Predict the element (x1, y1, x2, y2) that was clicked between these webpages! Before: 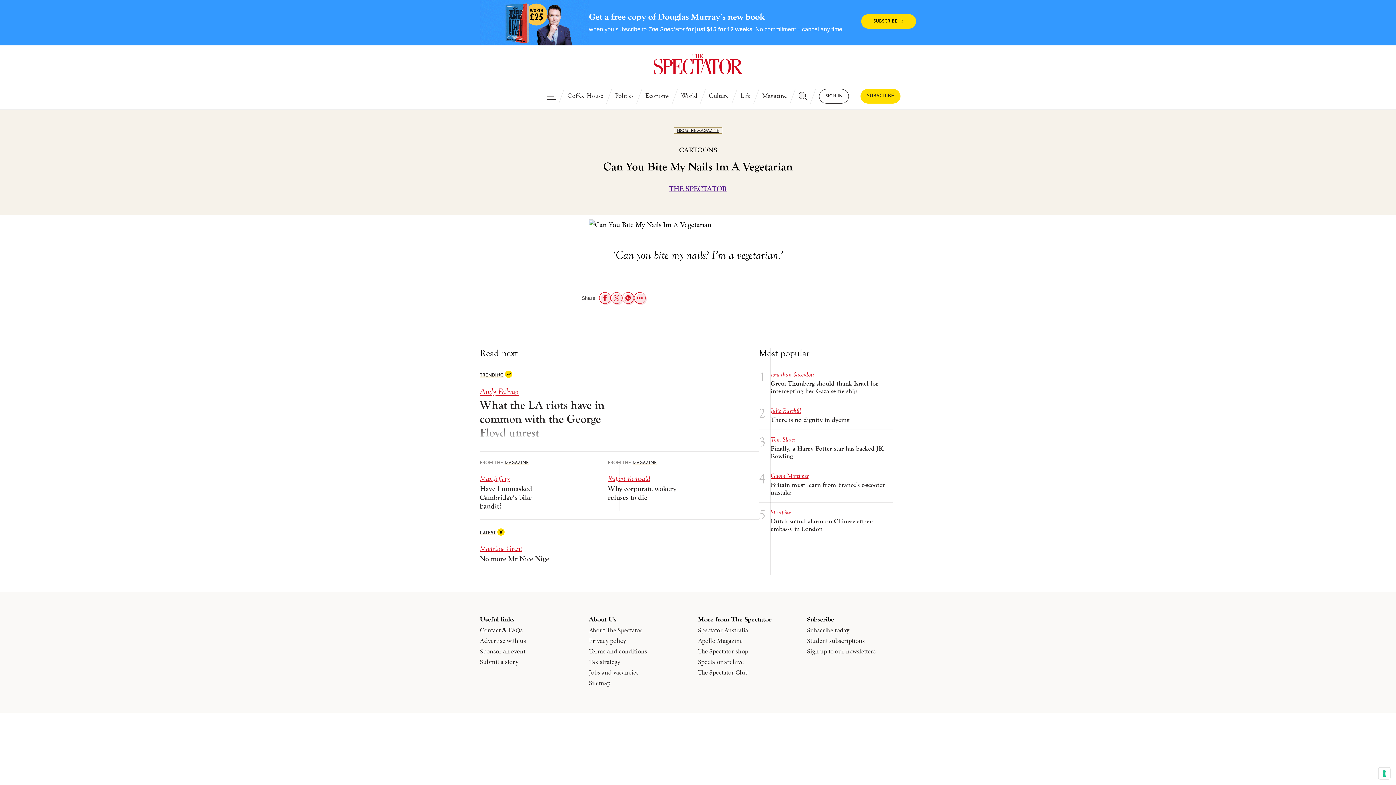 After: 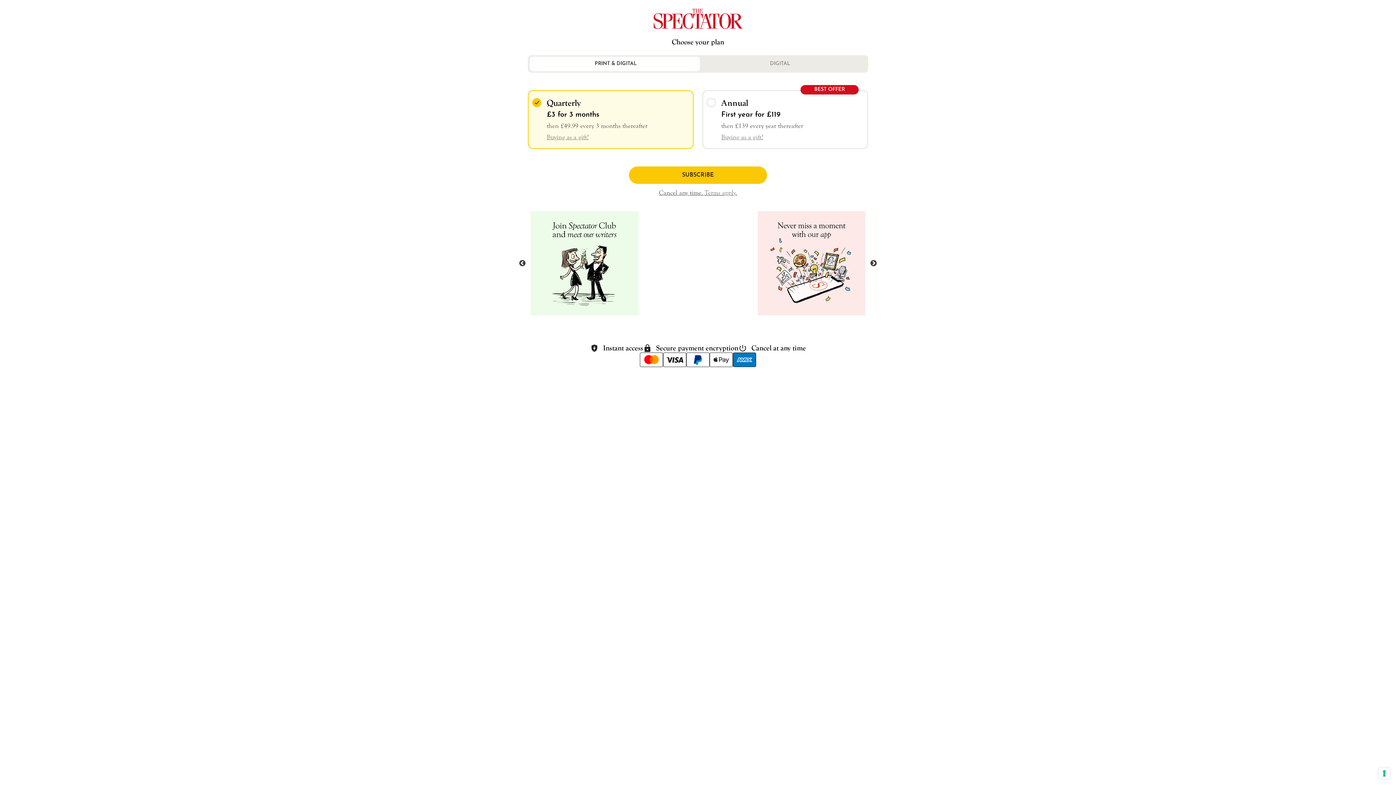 Action: label: Subscribe today bbox: (807, 626, 849, 634)